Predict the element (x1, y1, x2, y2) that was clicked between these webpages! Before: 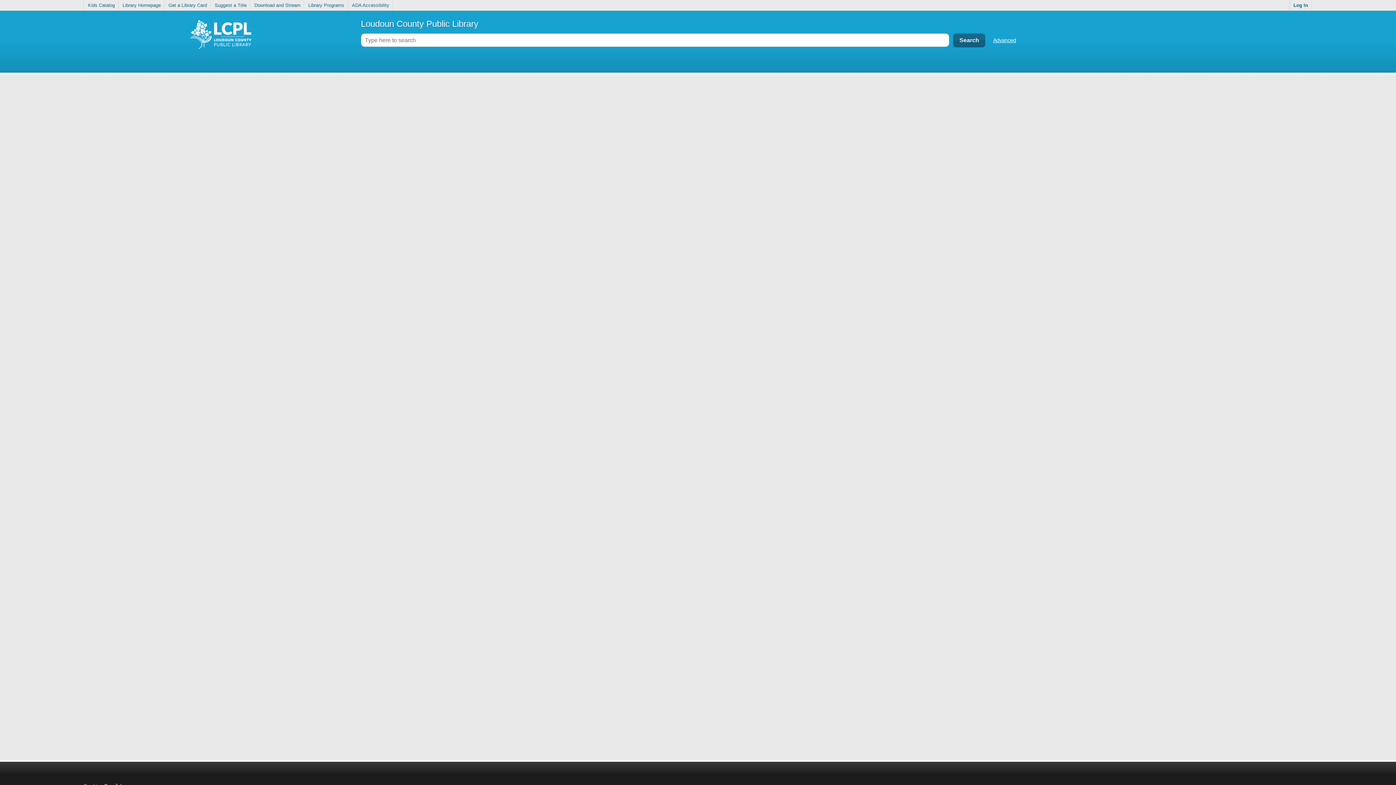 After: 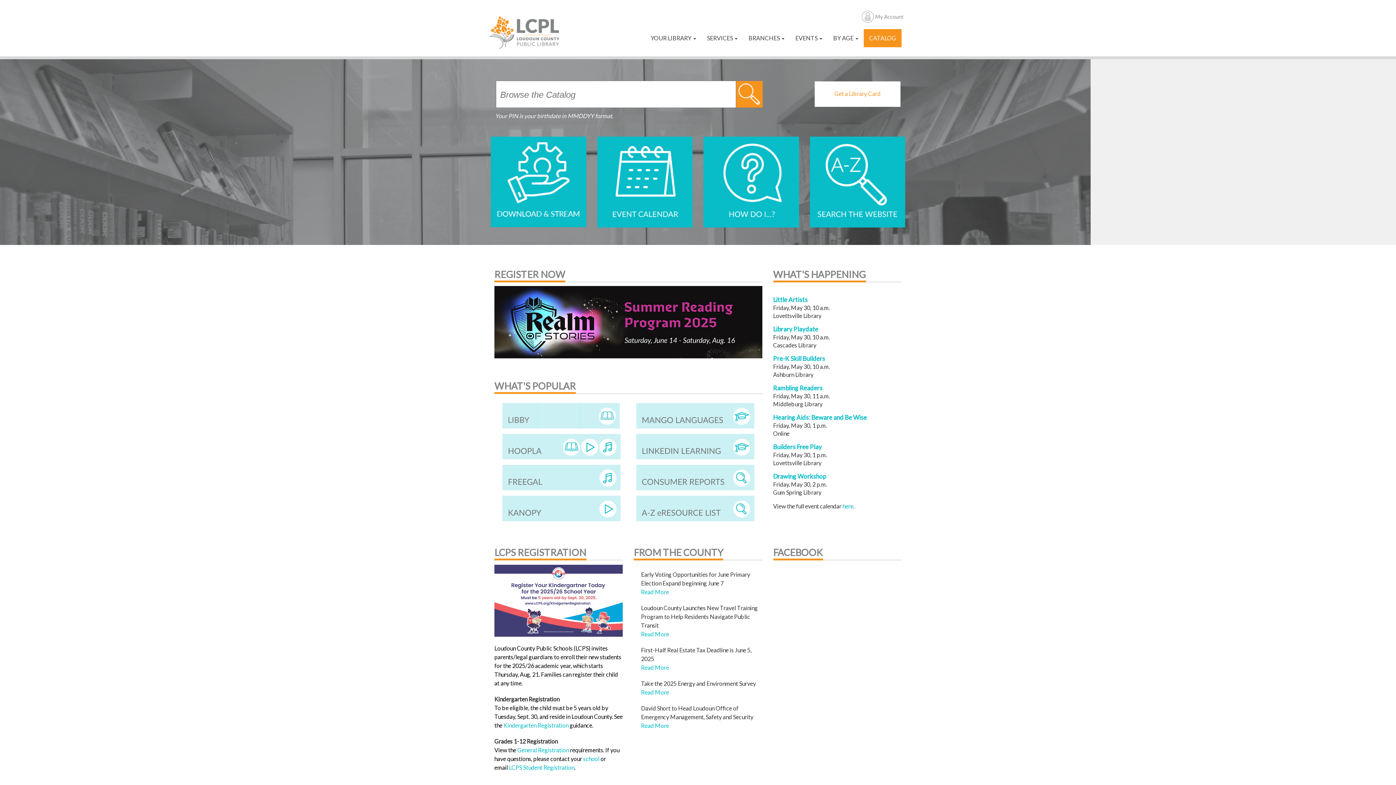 Action: label: Library Homepage bbox: (119, 0, 164, 10)